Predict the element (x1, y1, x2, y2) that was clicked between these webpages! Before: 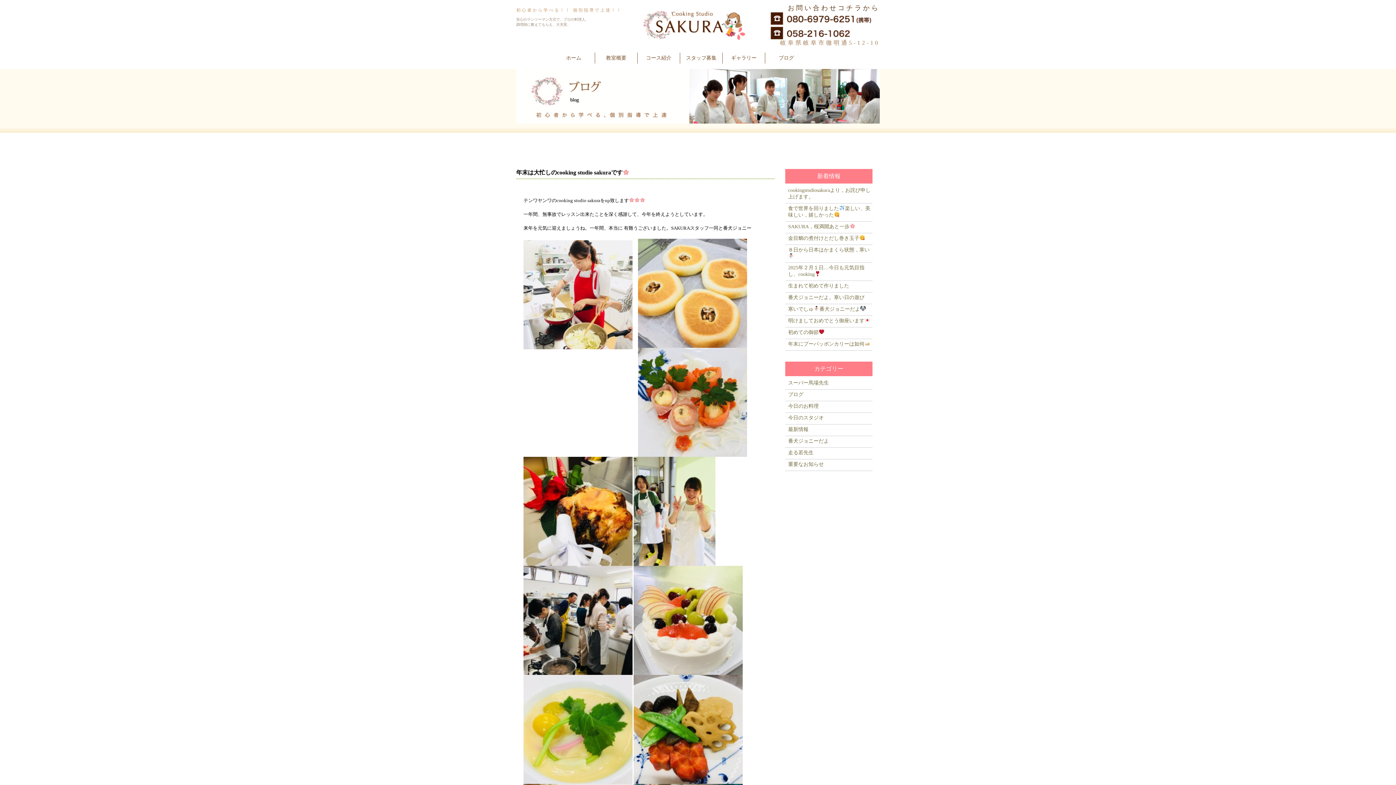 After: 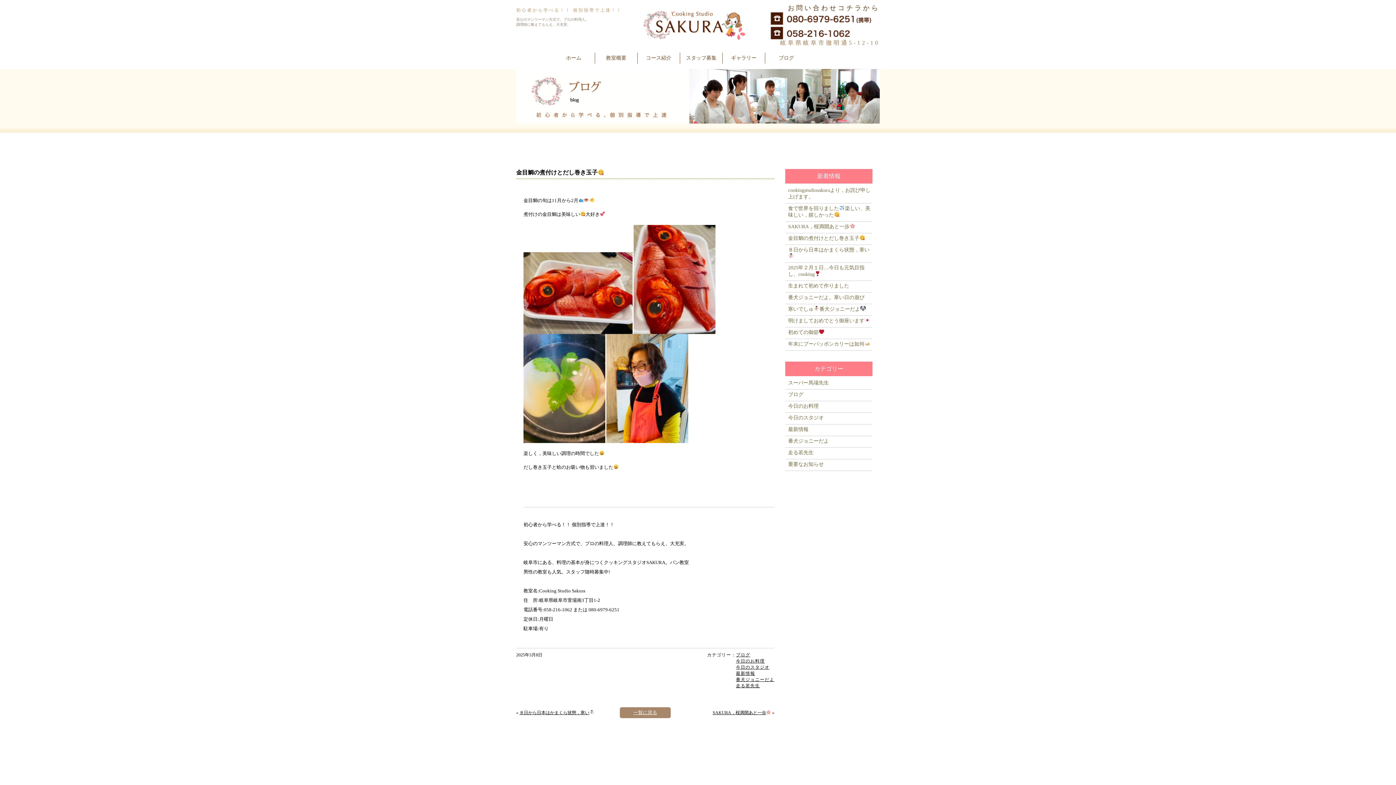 Action: bbox: (788, 235, 865, 241) label: 金目鯛の煮付けとだし巻き玉子